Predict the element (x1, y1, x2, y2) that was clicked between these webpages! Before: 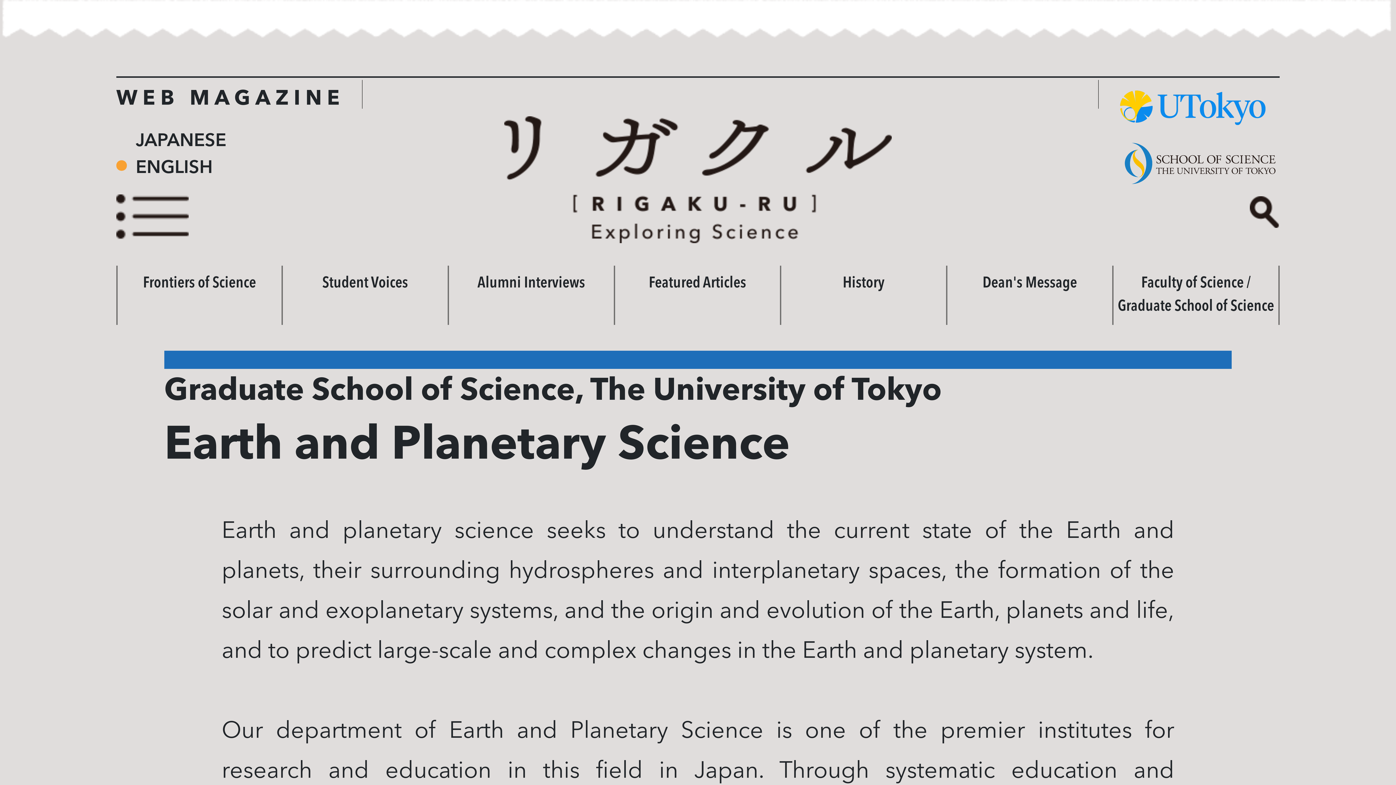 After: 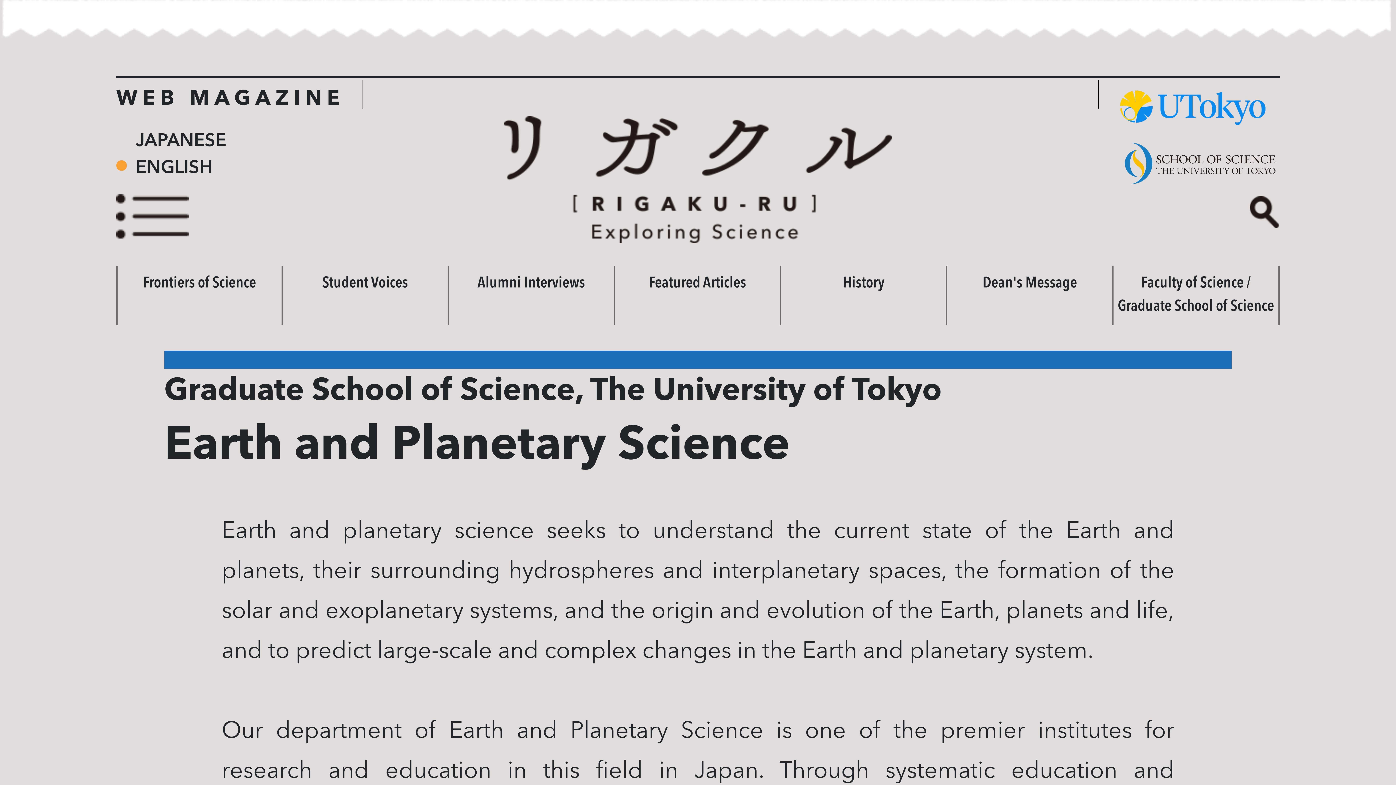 Action: label: ENGLISH bbox: (135, 159, 212, 177)